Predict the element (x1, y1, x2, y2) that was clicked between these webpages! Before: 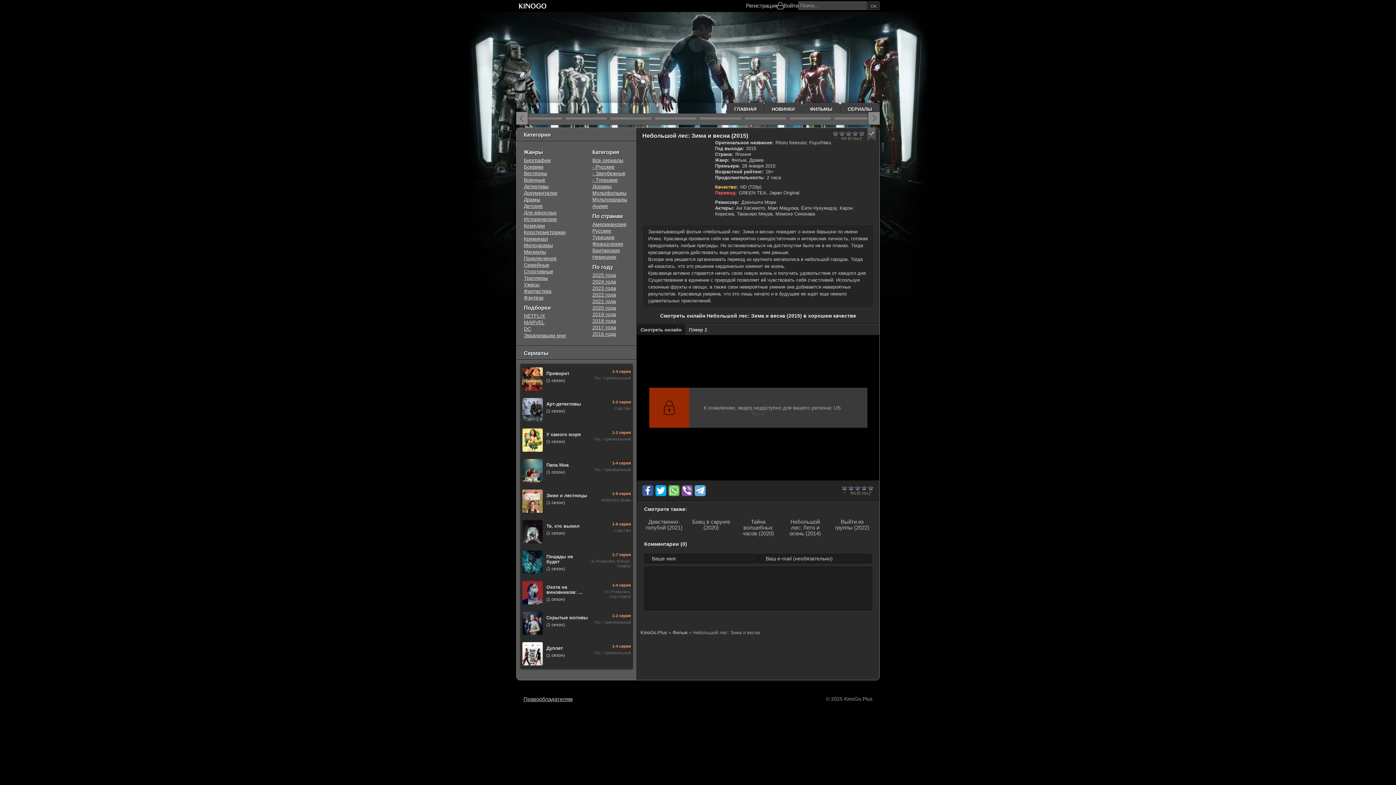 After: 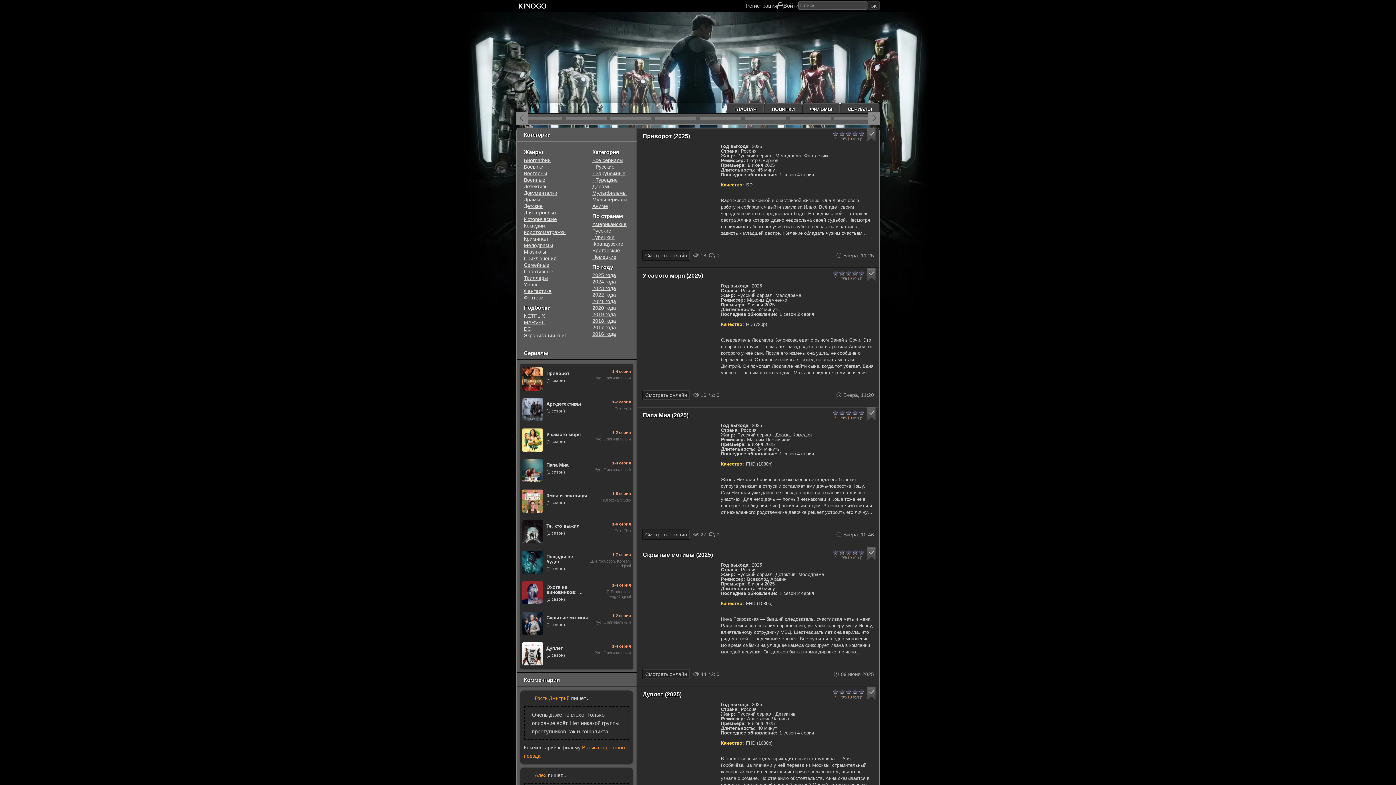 Action: label: - Русские bbox: (592, 163, 629, 170)